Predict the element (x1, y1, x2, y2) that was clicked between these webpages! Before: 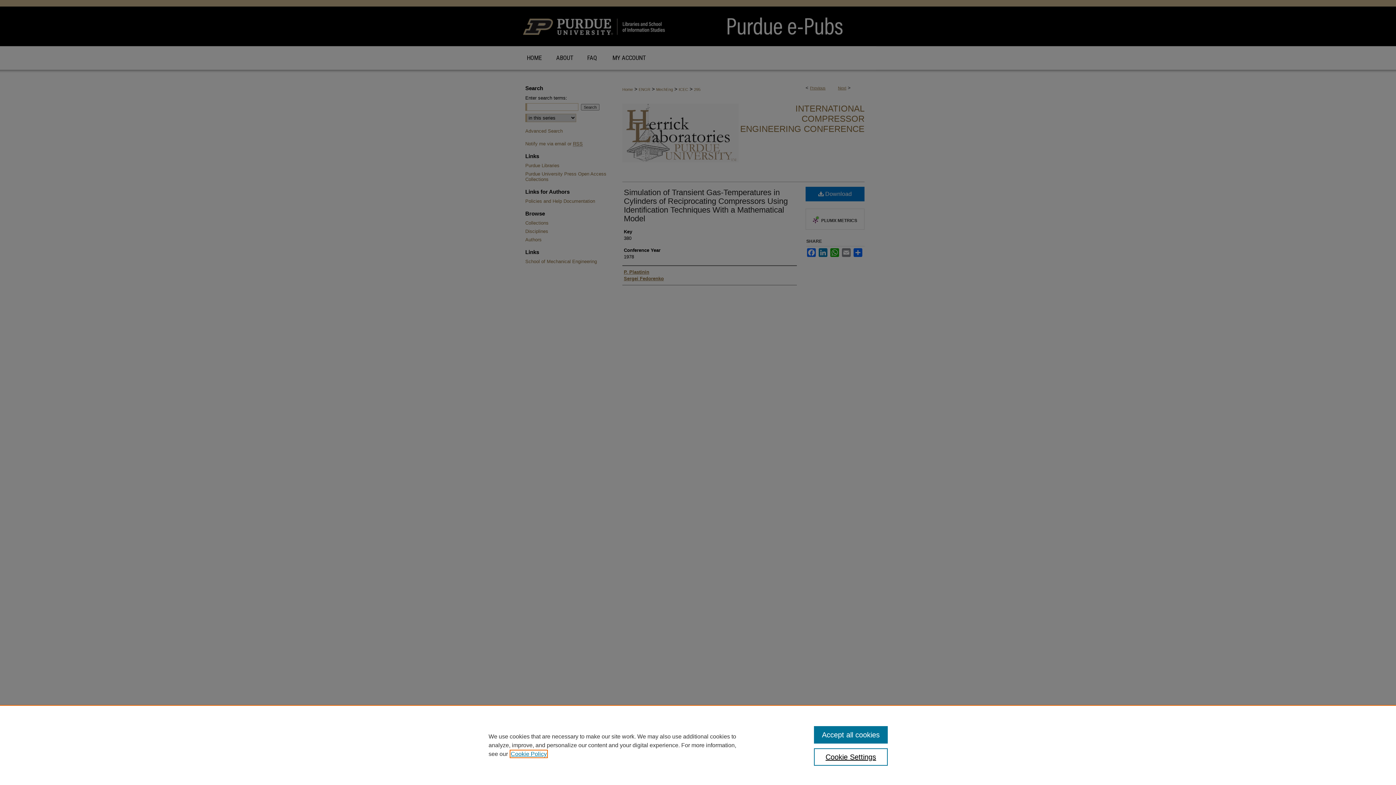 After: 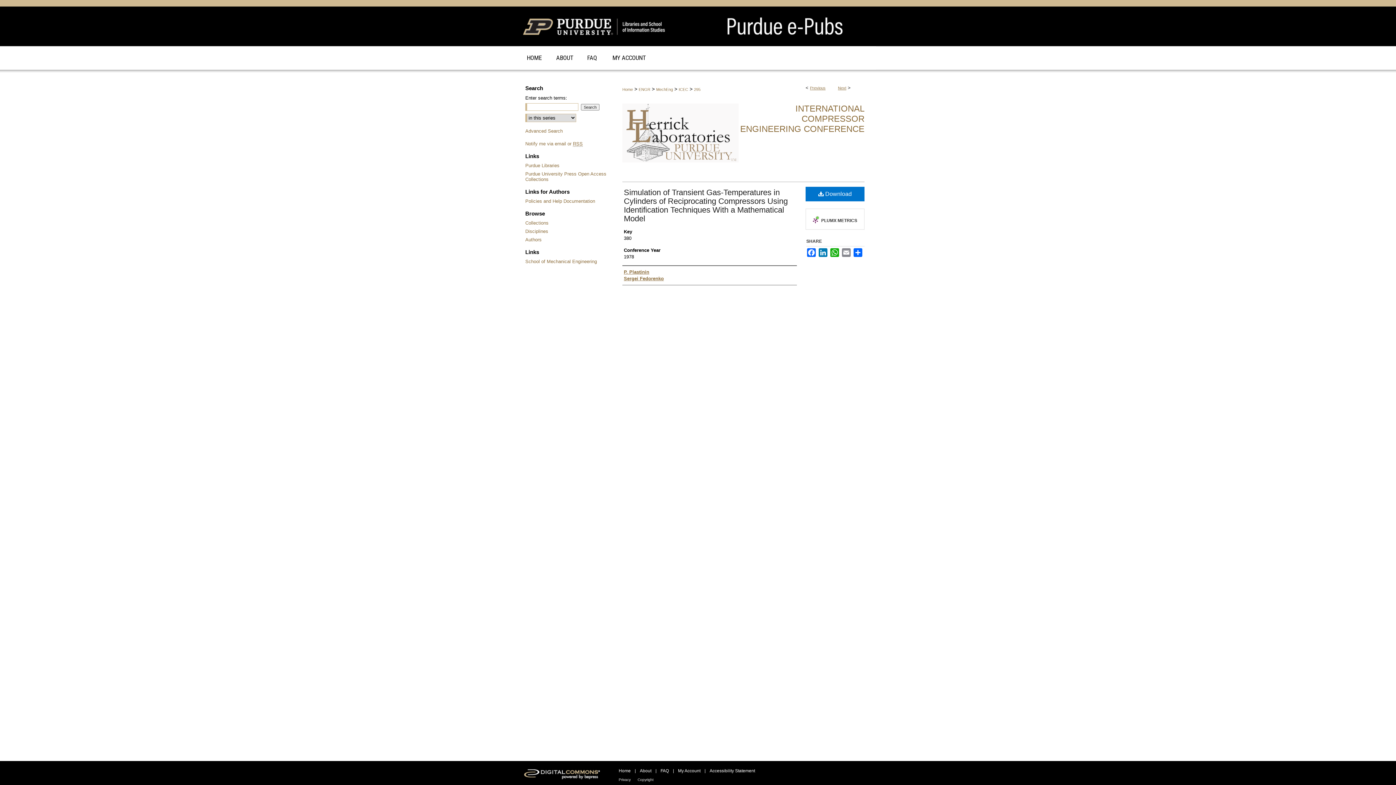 Action: label: Accept all cookies bbox: (814, 726, 887, 744)